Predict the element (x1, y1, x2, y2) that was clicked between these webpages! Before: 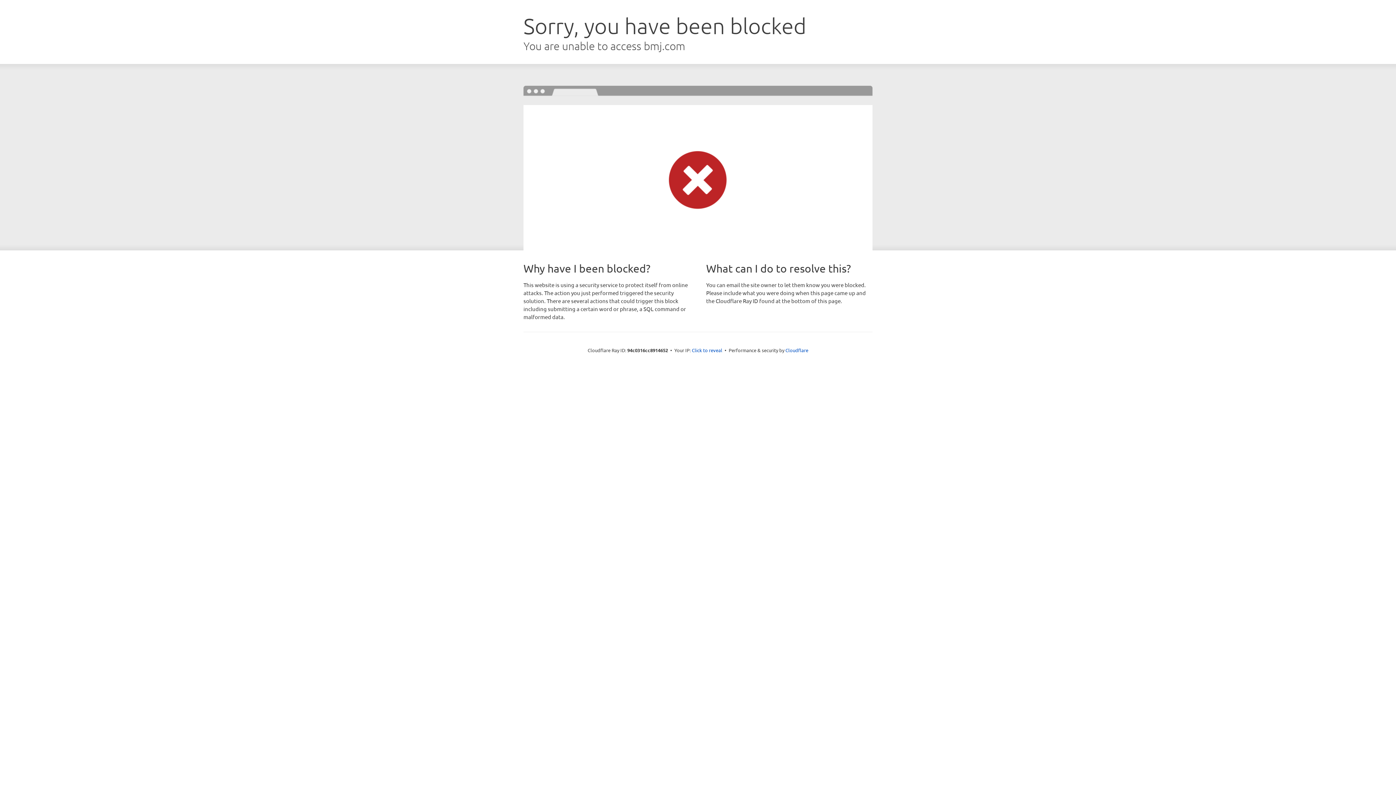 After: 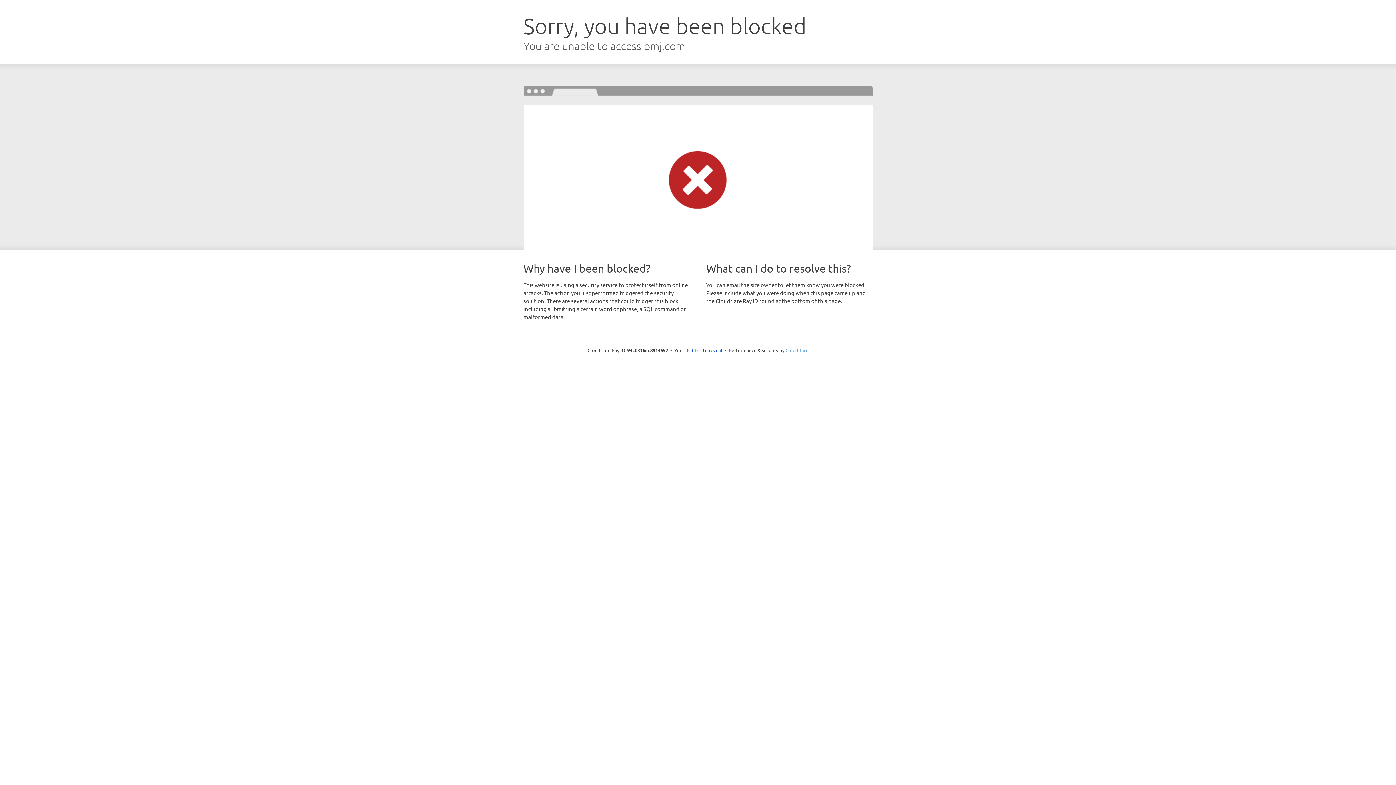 Action: bbox: (785, 347, 808, 353) label: Cloudflare